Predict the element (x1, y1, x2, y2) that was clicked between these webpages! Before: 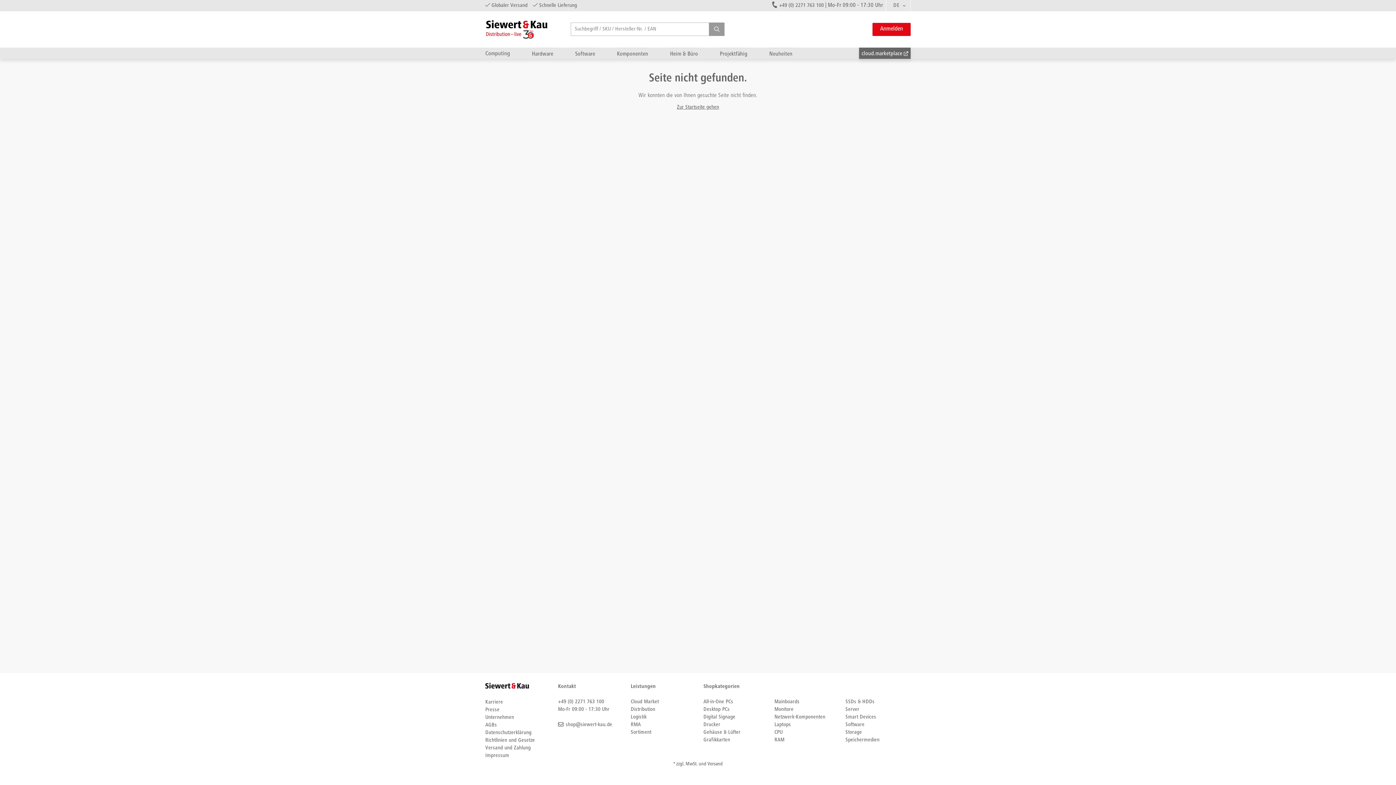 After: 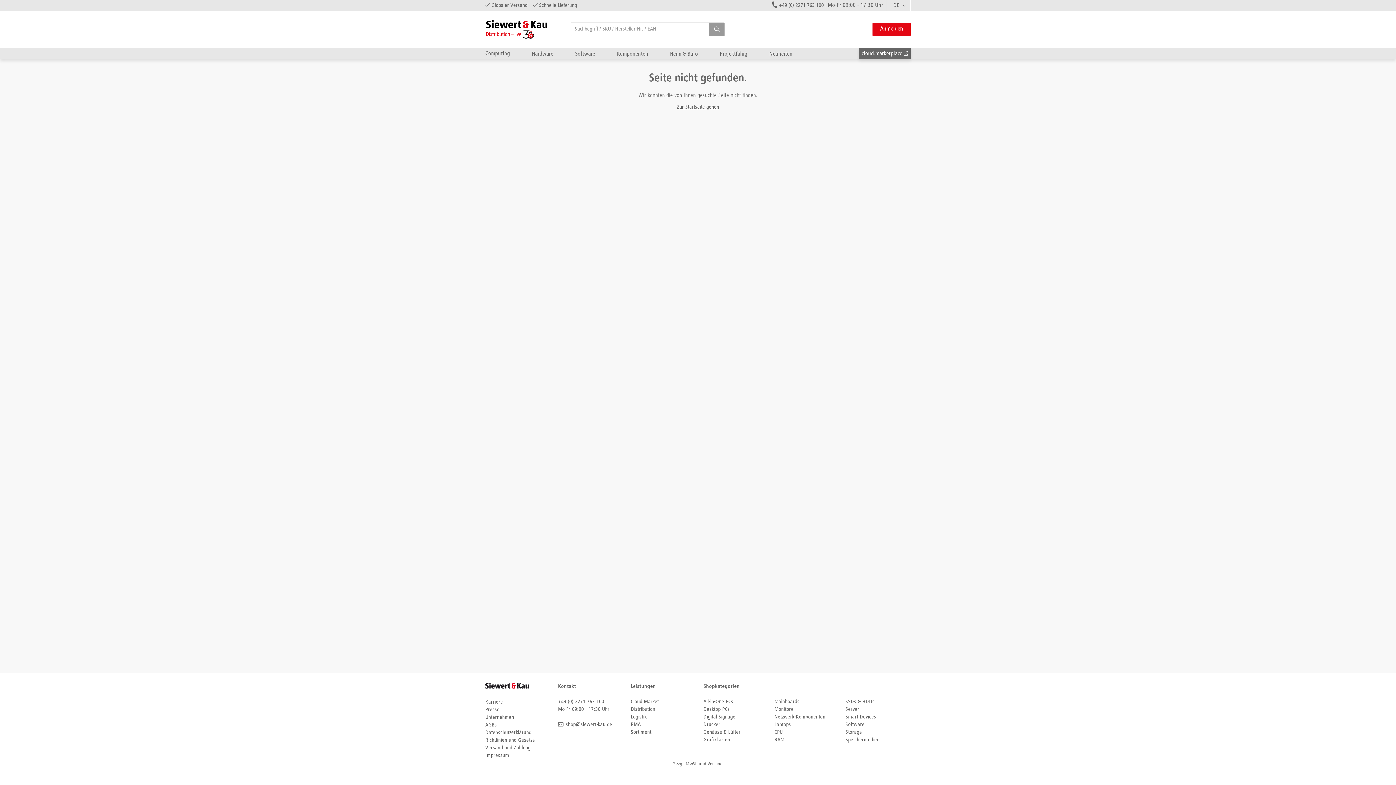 Action: label: Projektfähig bbox: (720, 50, 747, 56)